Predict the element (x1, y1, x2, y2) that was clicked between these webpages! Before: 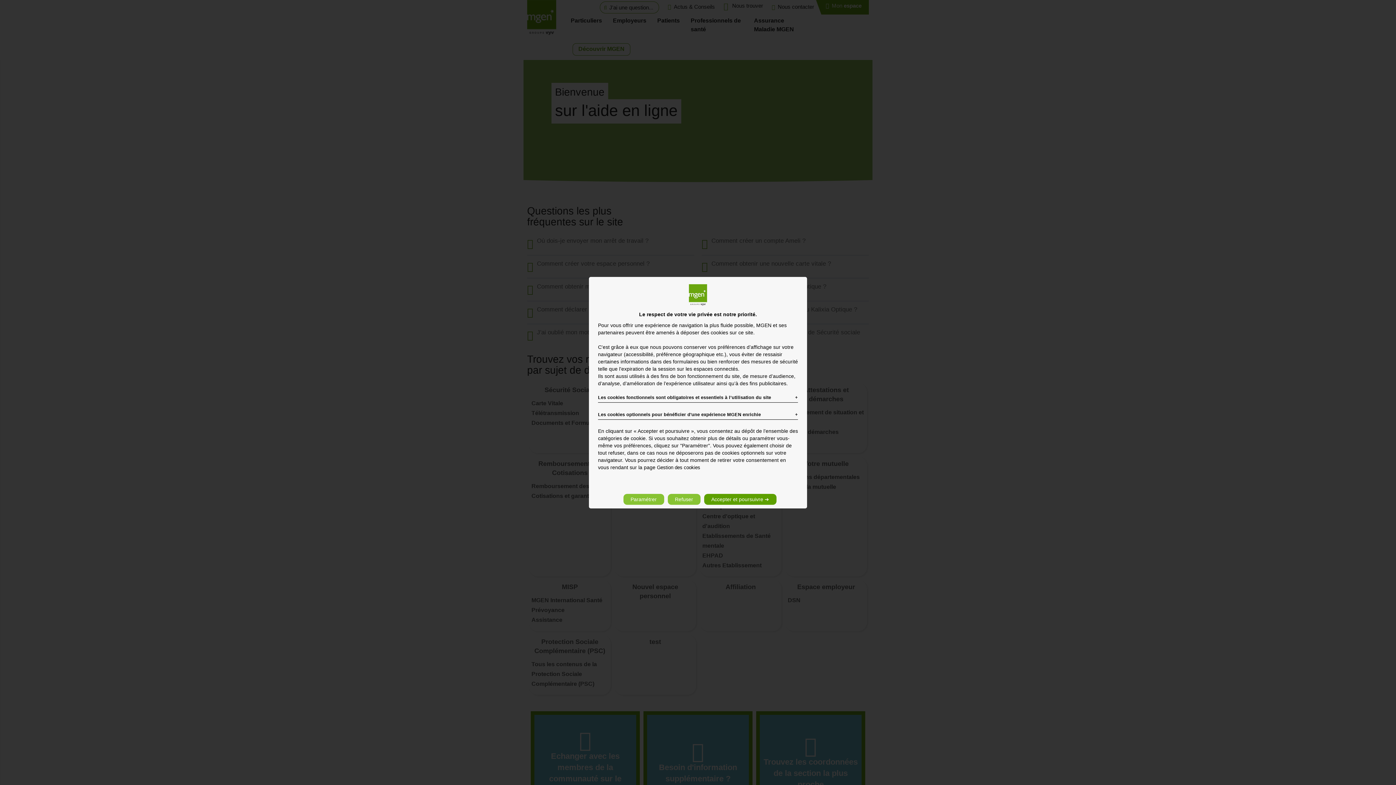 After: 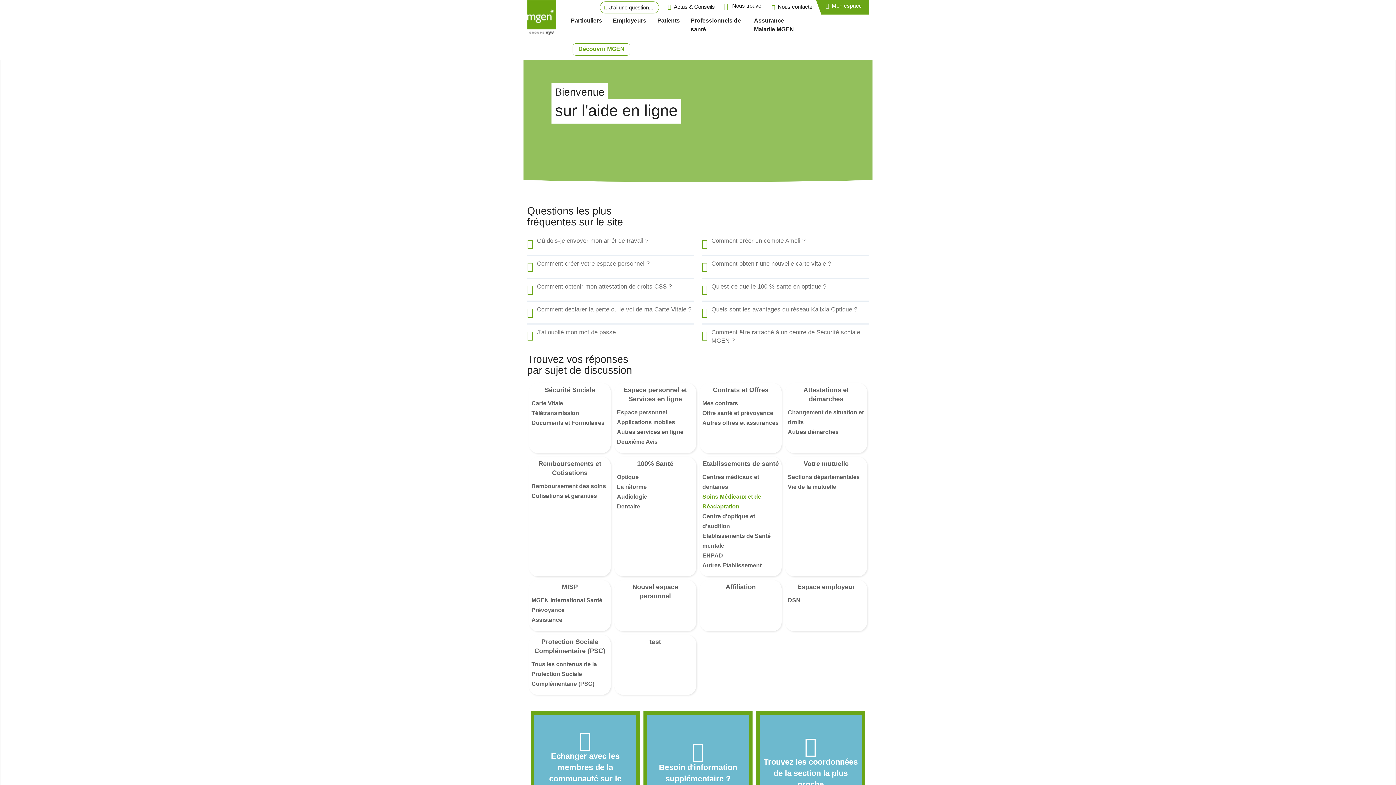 Action: bbox: (704, 494, 776, 505) label: Accepter et poursuivre ➔